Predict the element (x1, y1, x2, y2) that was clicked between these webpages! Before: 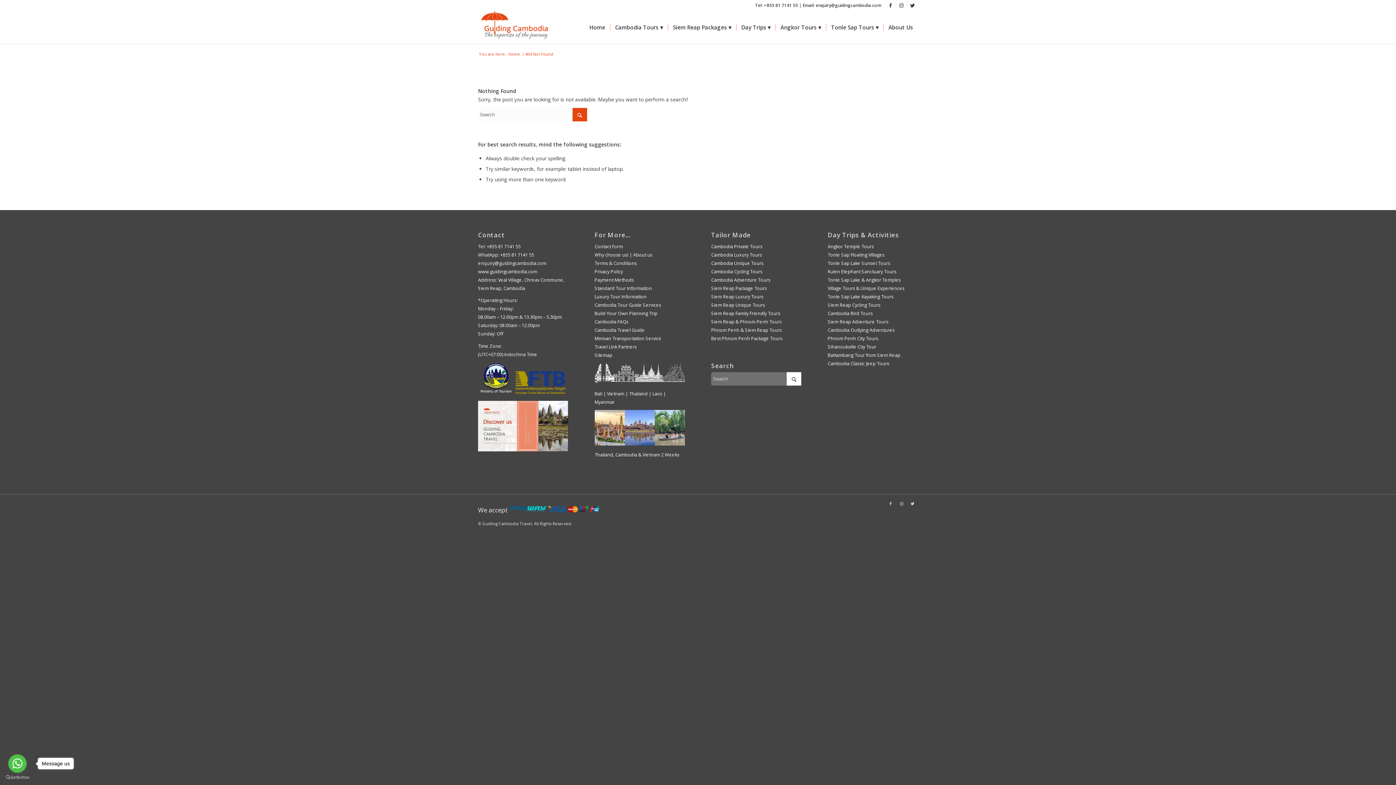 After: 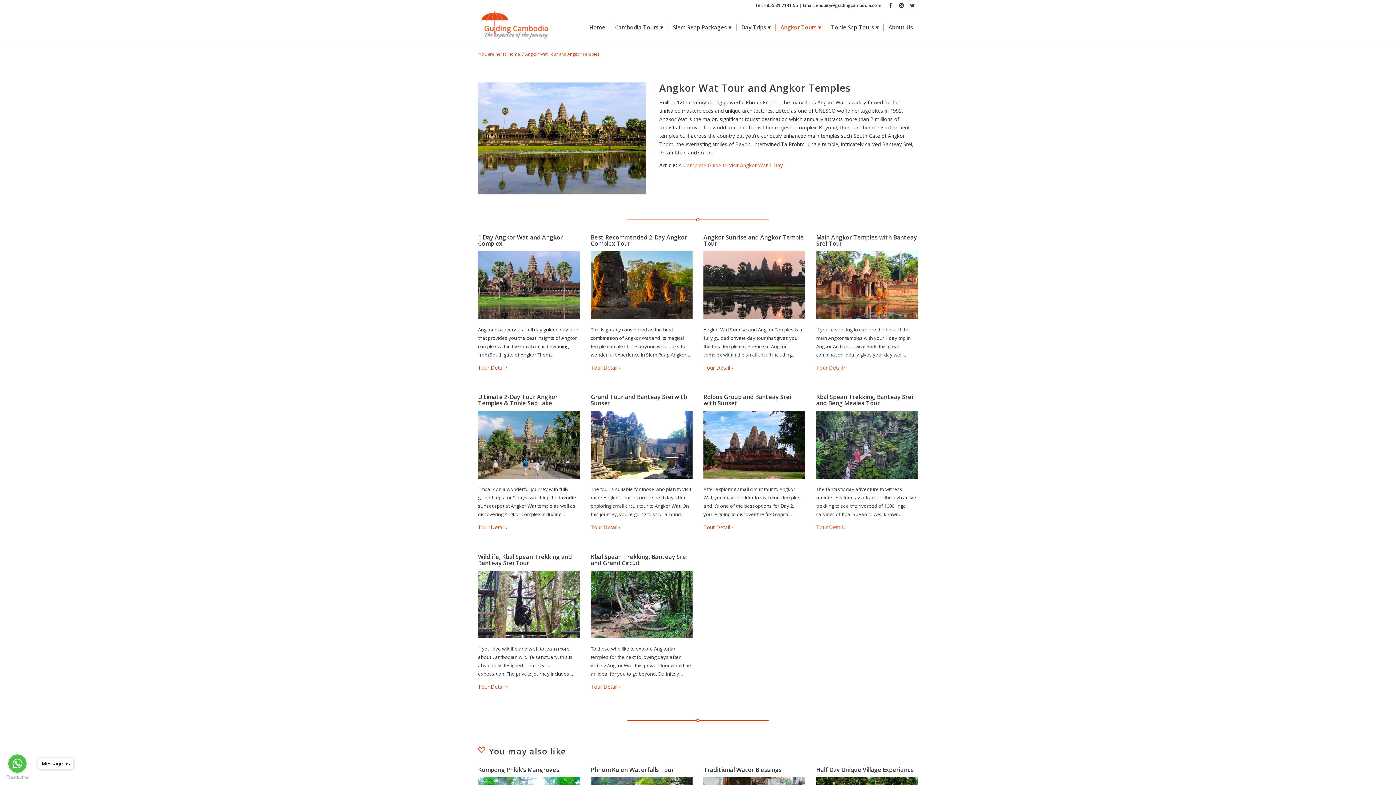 Action: label: Angkor Temple Tours bbox: (827, 243, 874, 249)